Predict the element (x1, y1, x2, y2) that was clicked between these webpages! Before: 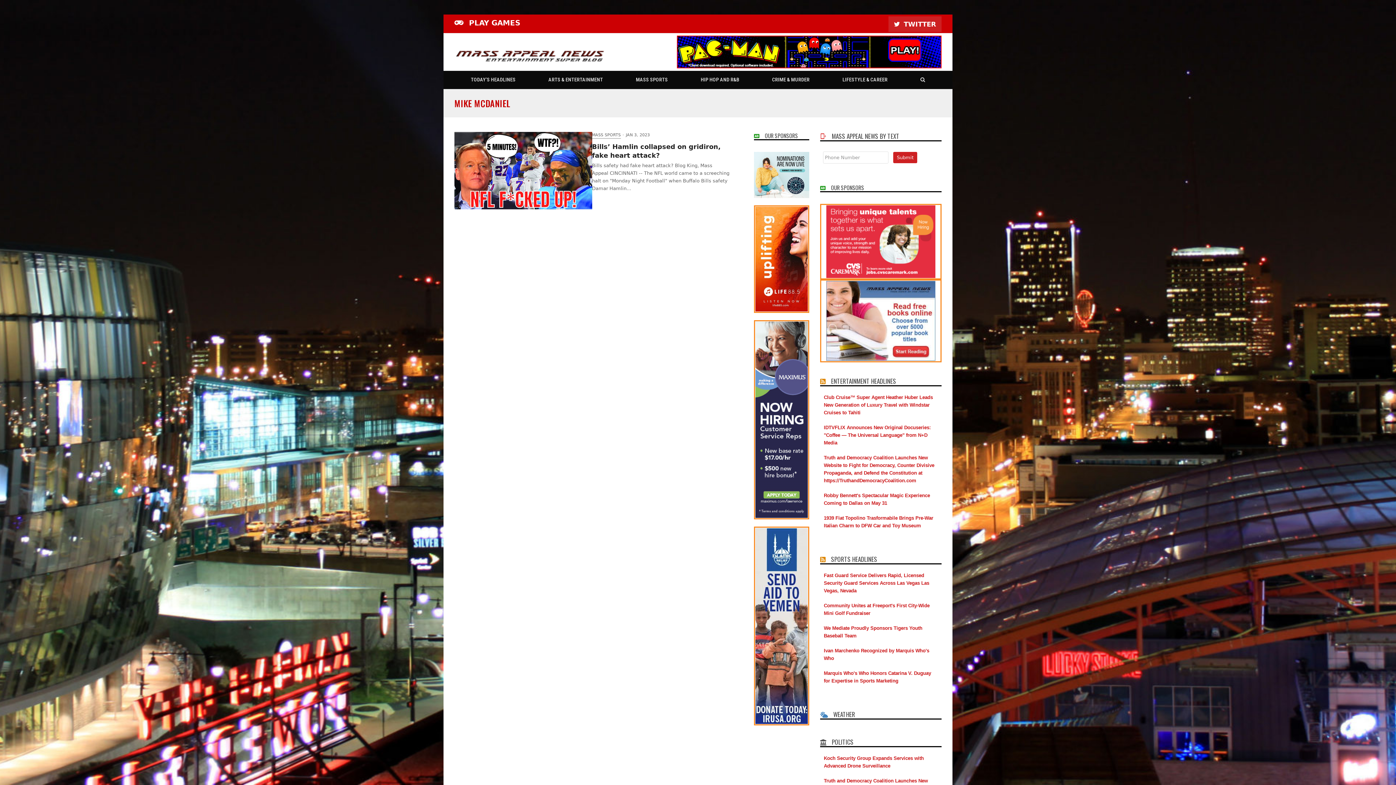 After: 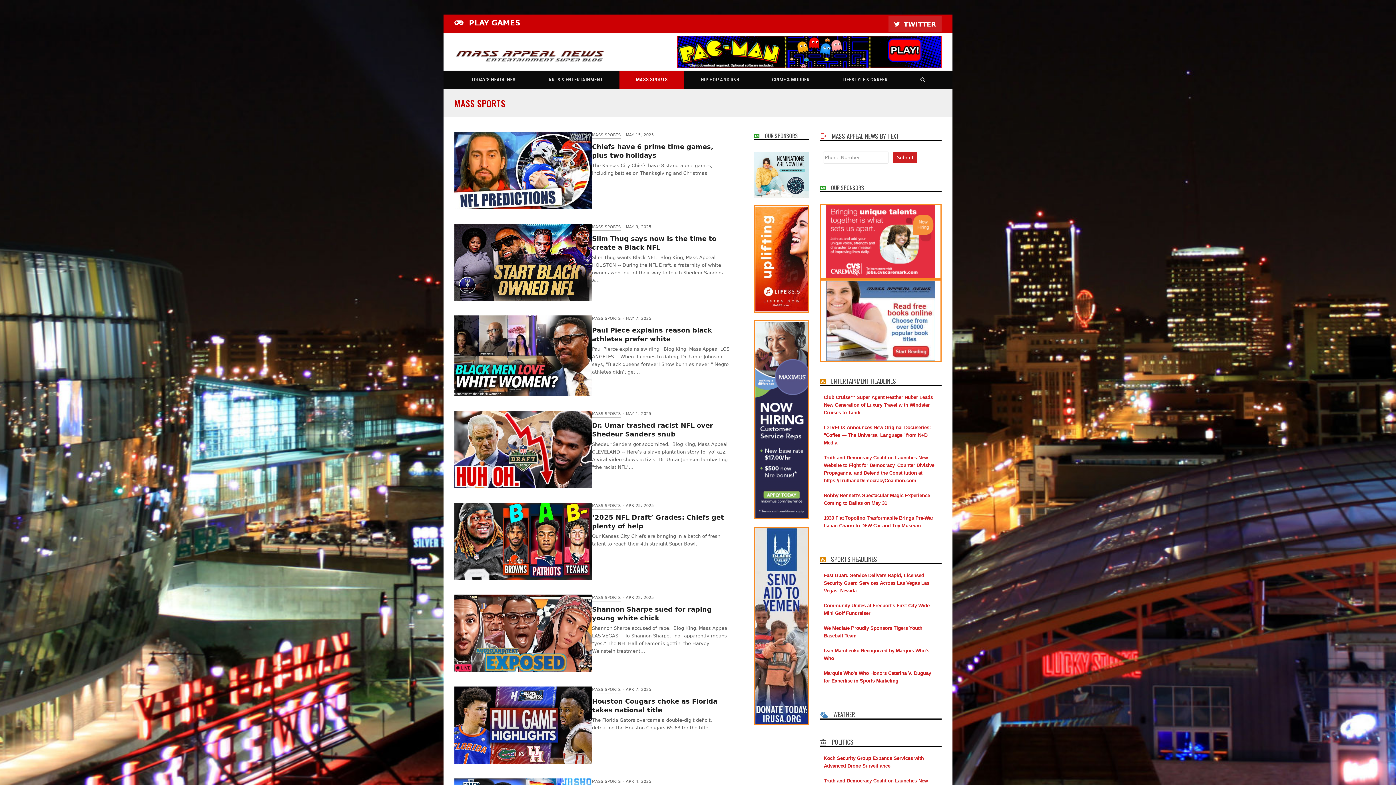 Action: bbox: (619, 70, 684, 89) label: MASS SPORTS